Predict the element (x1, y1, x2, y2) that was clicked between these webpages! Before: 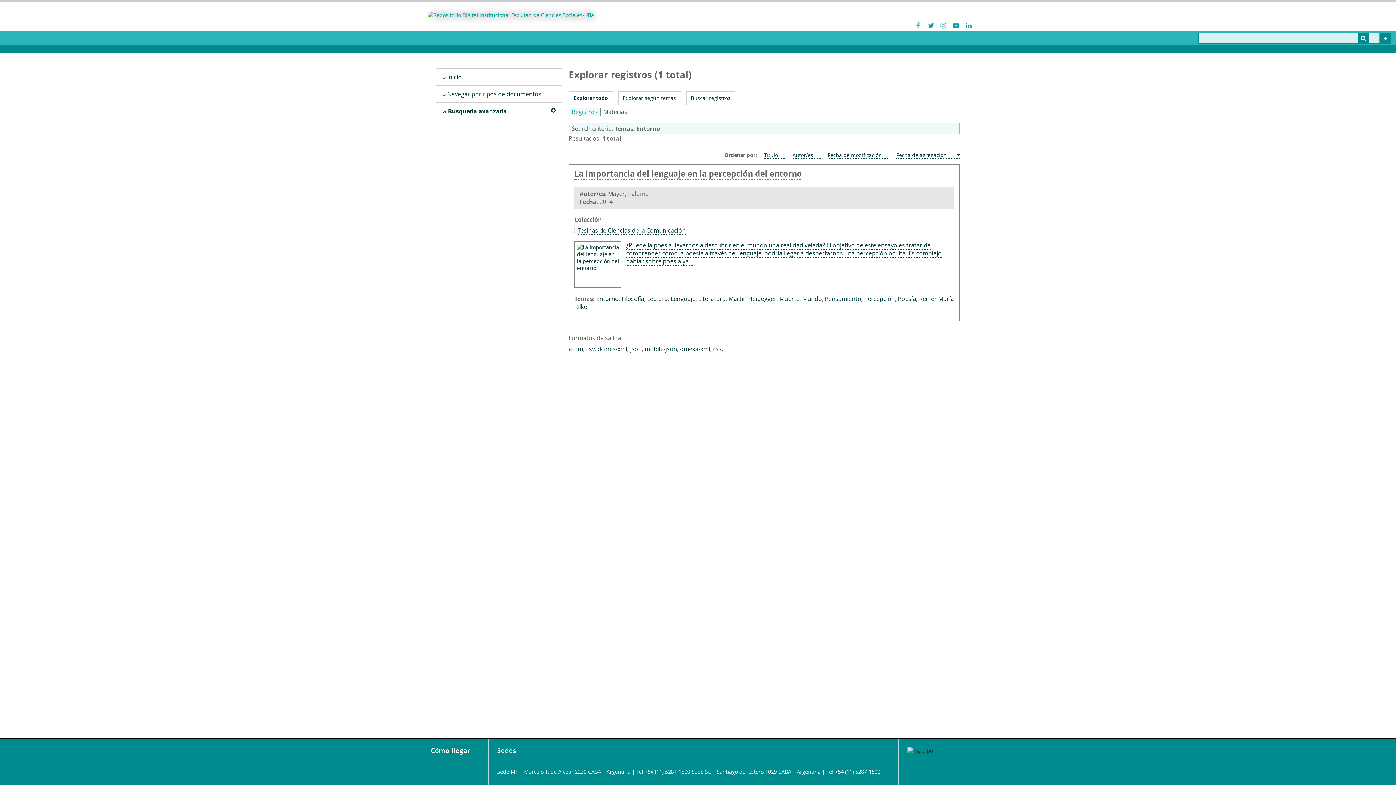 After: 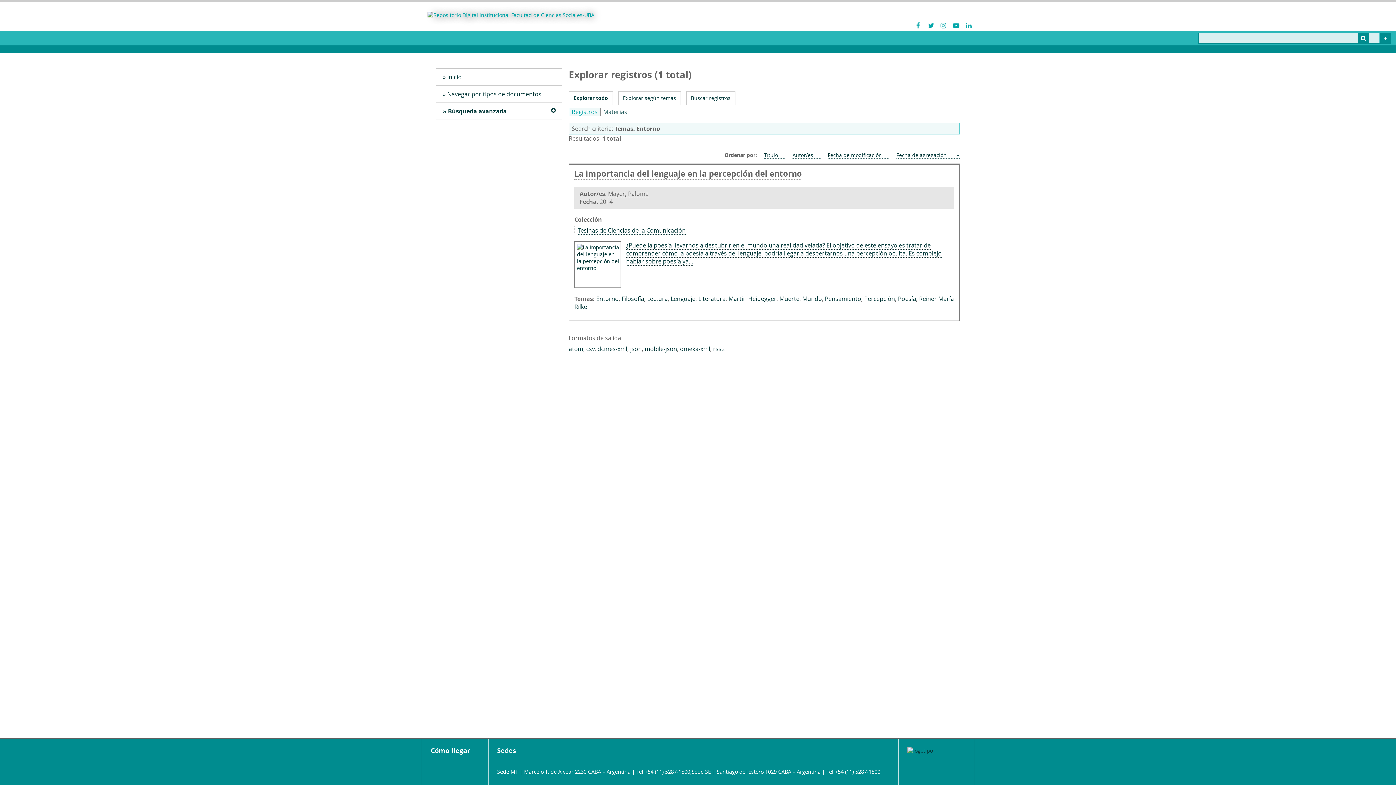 Action: bbox: (896, 151, 959, 159) label: Sorting ascending Fecha de agregación